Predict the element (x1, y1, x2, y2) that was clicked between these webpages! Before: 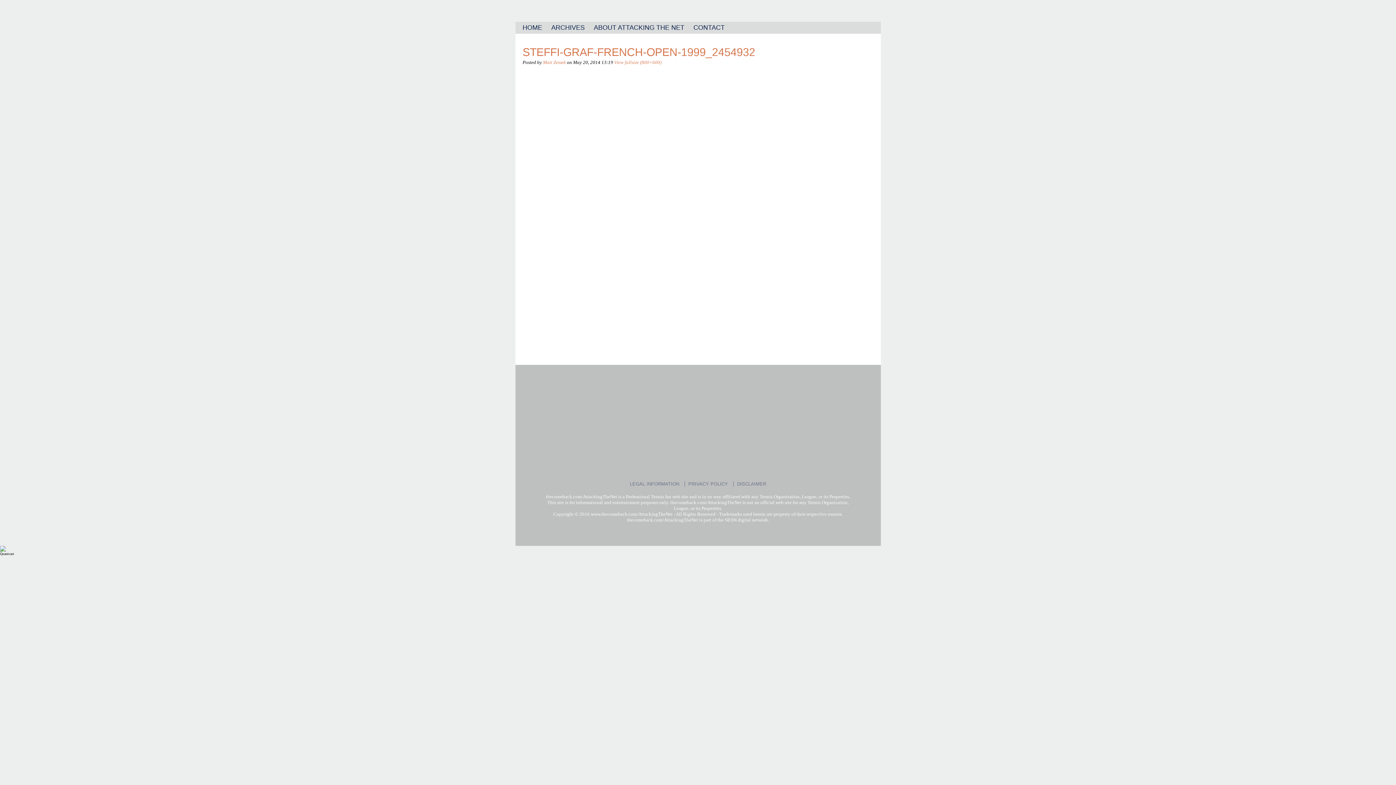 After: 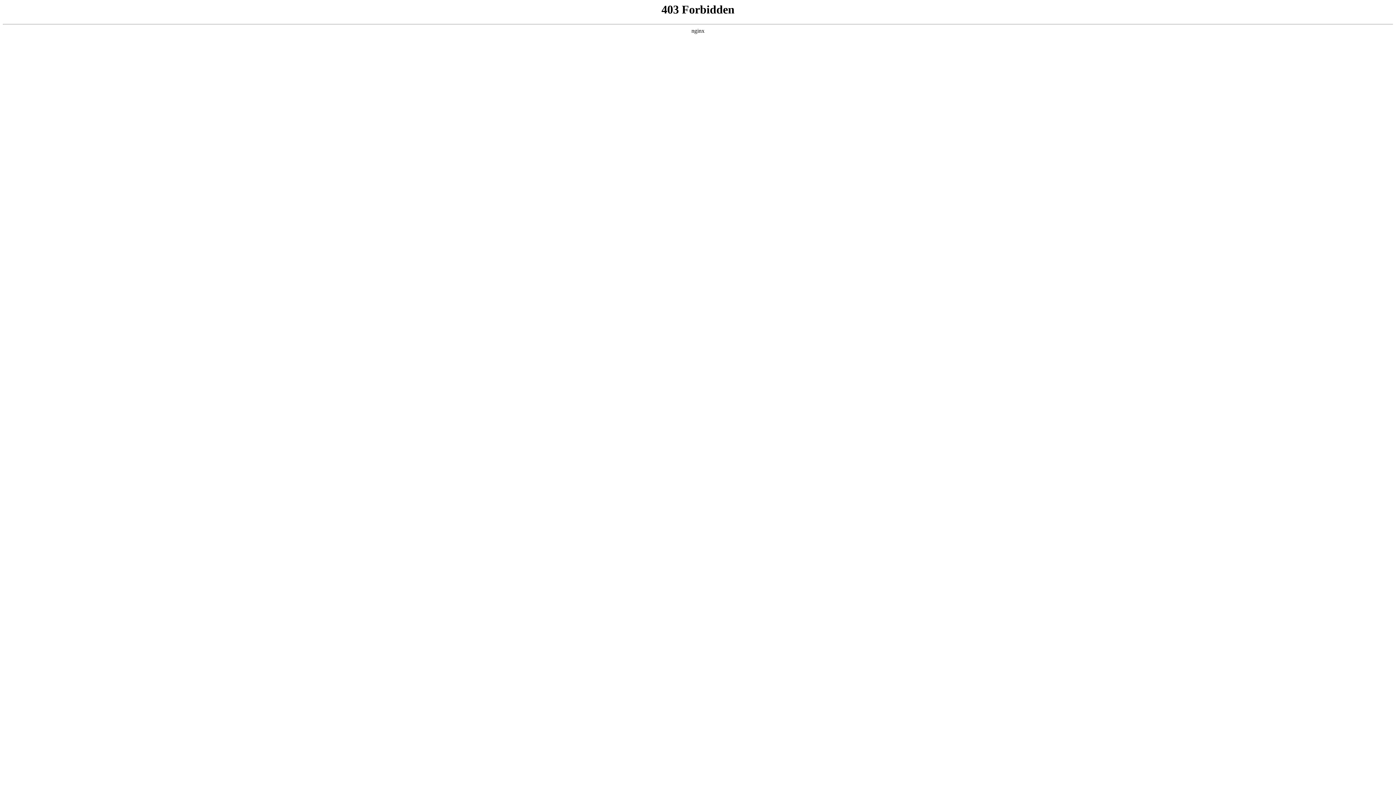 Action: bbox: (630, 481, 679, 486) label: LEGAL INFORMATION